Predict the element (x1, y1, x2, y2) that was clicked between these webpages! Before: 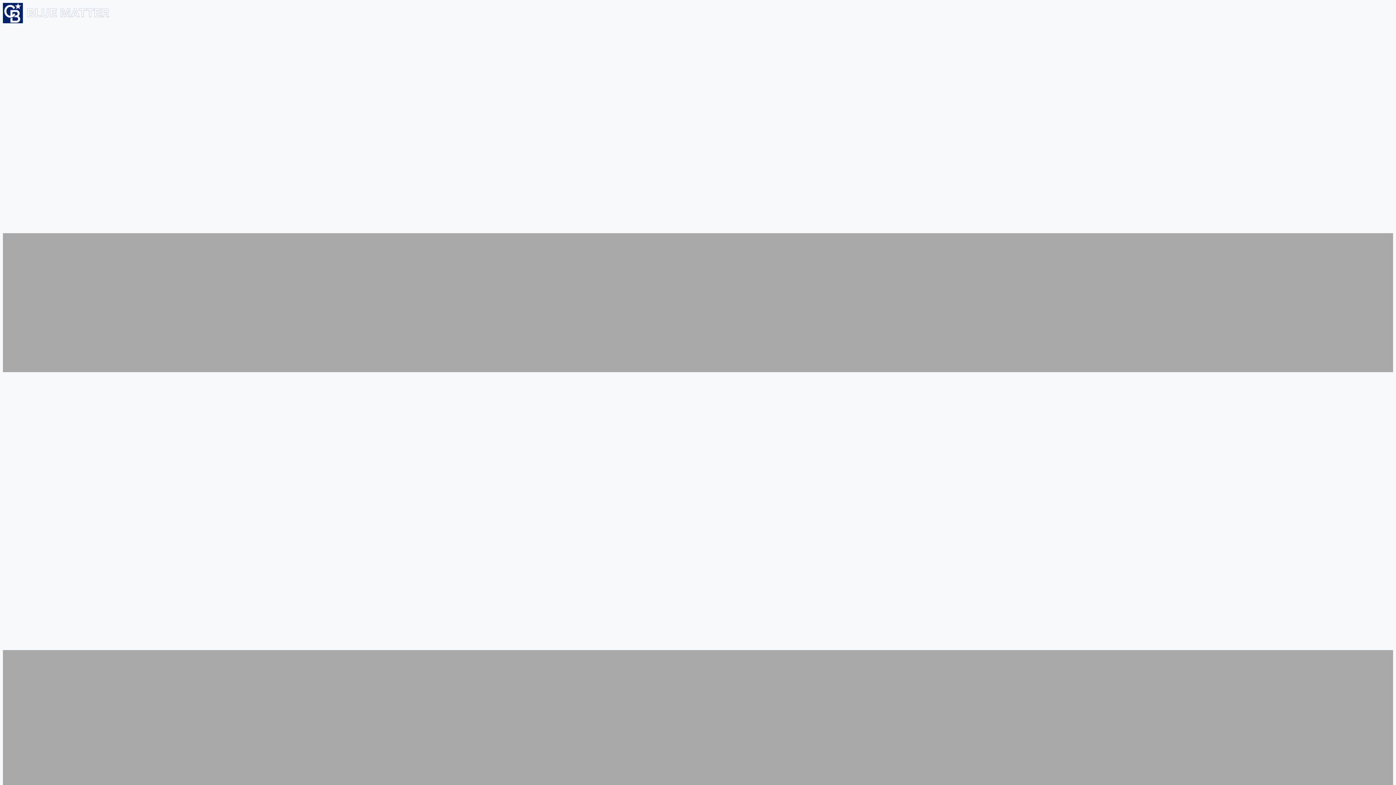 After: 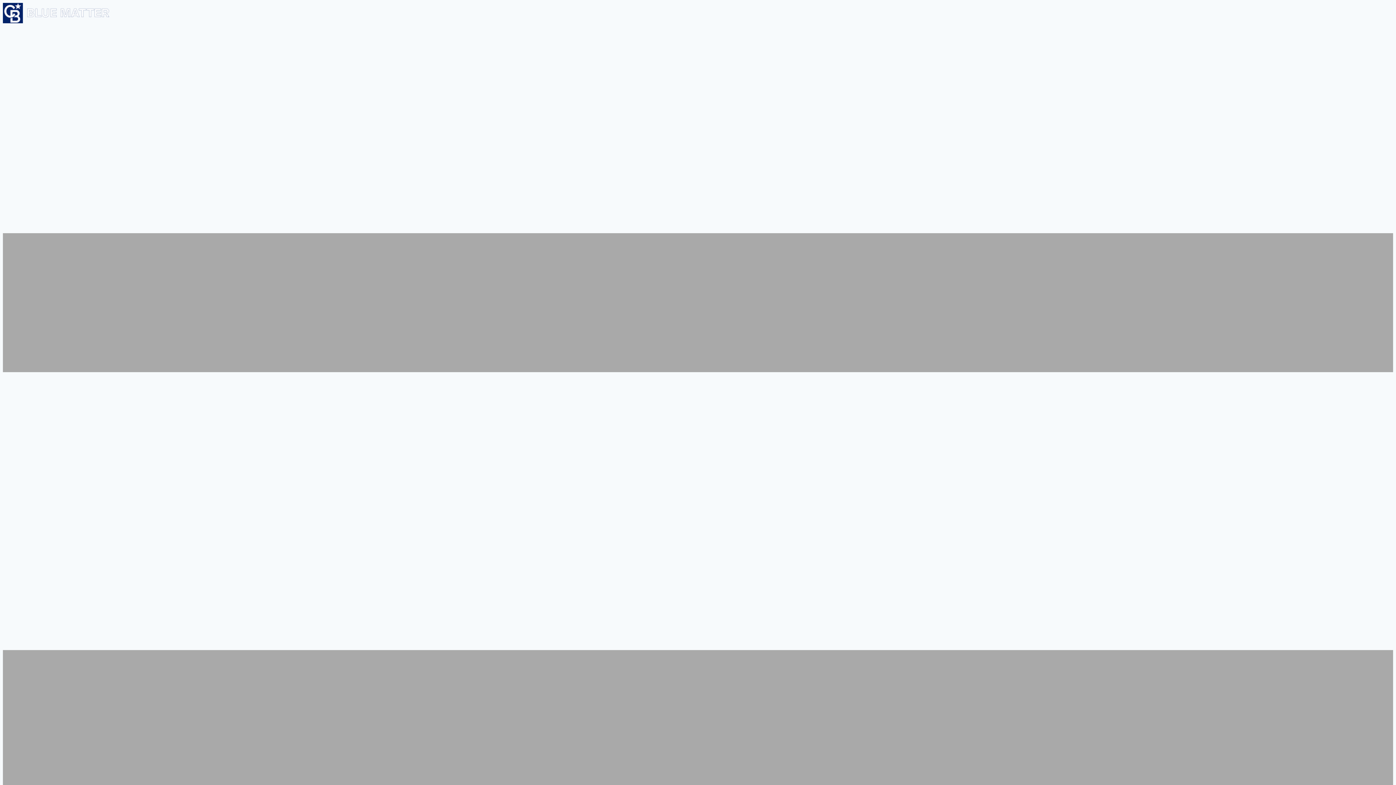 Action: bbox: (2, 18, 110, 24)